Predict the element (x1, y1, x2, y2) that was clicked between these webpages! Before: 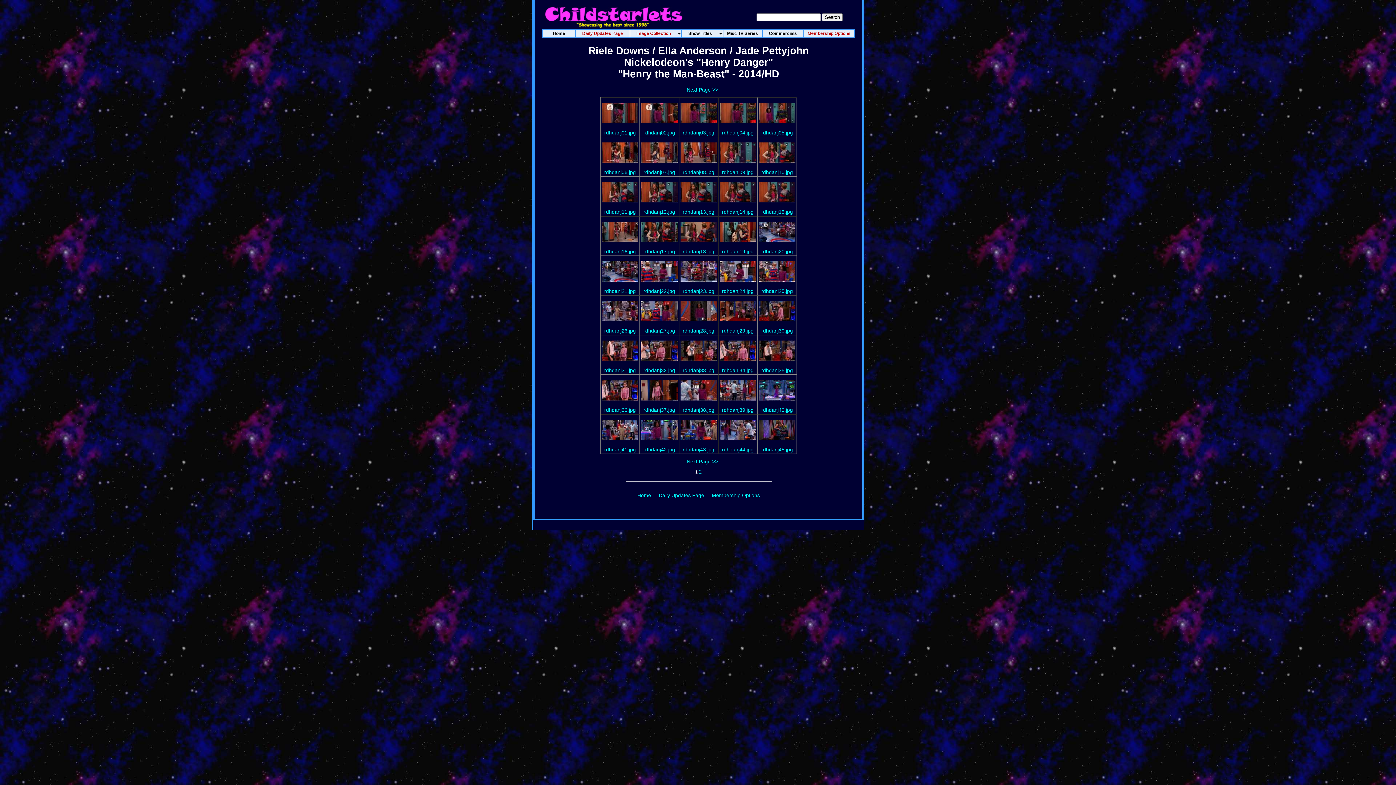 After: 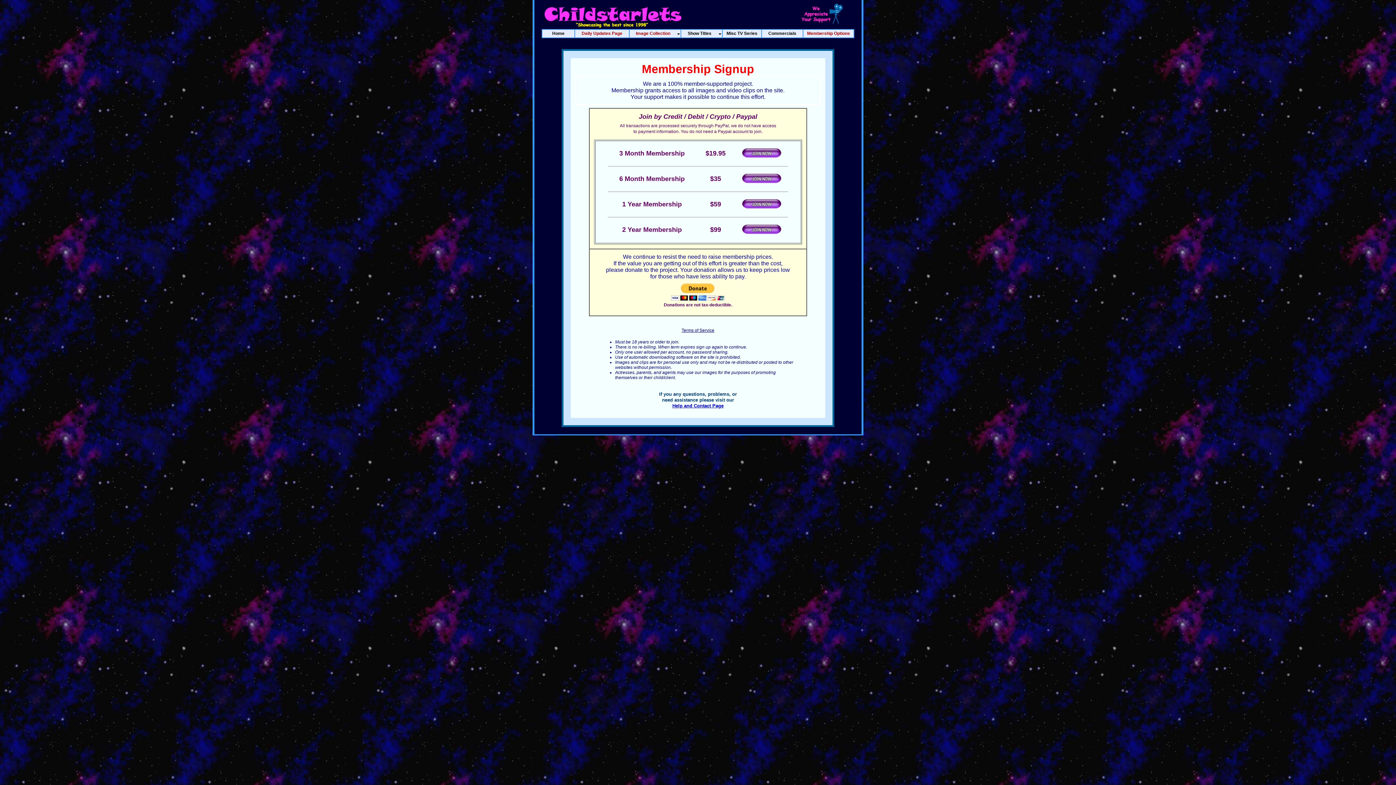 Action: bbox: (761, 169, 793, 175) label: rdhdanj10.jpg